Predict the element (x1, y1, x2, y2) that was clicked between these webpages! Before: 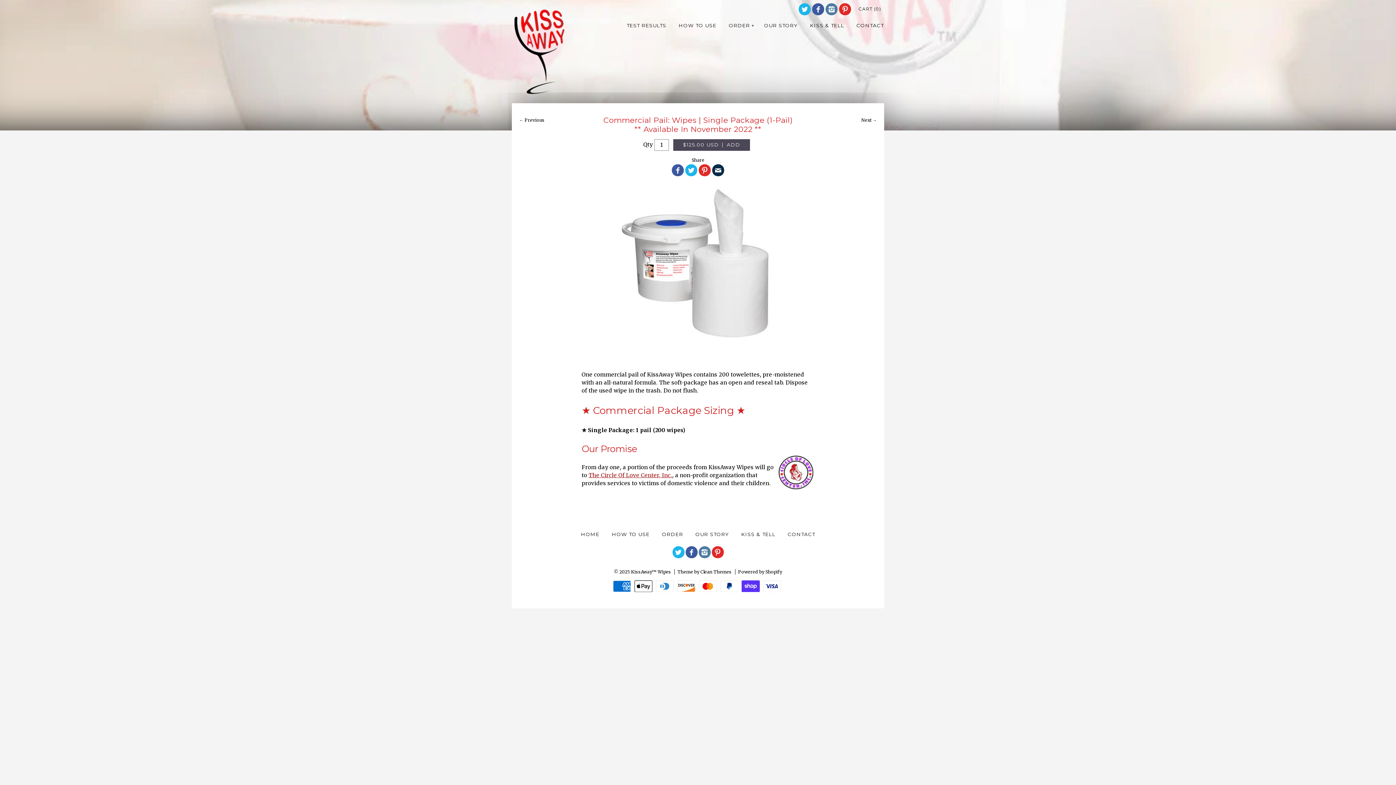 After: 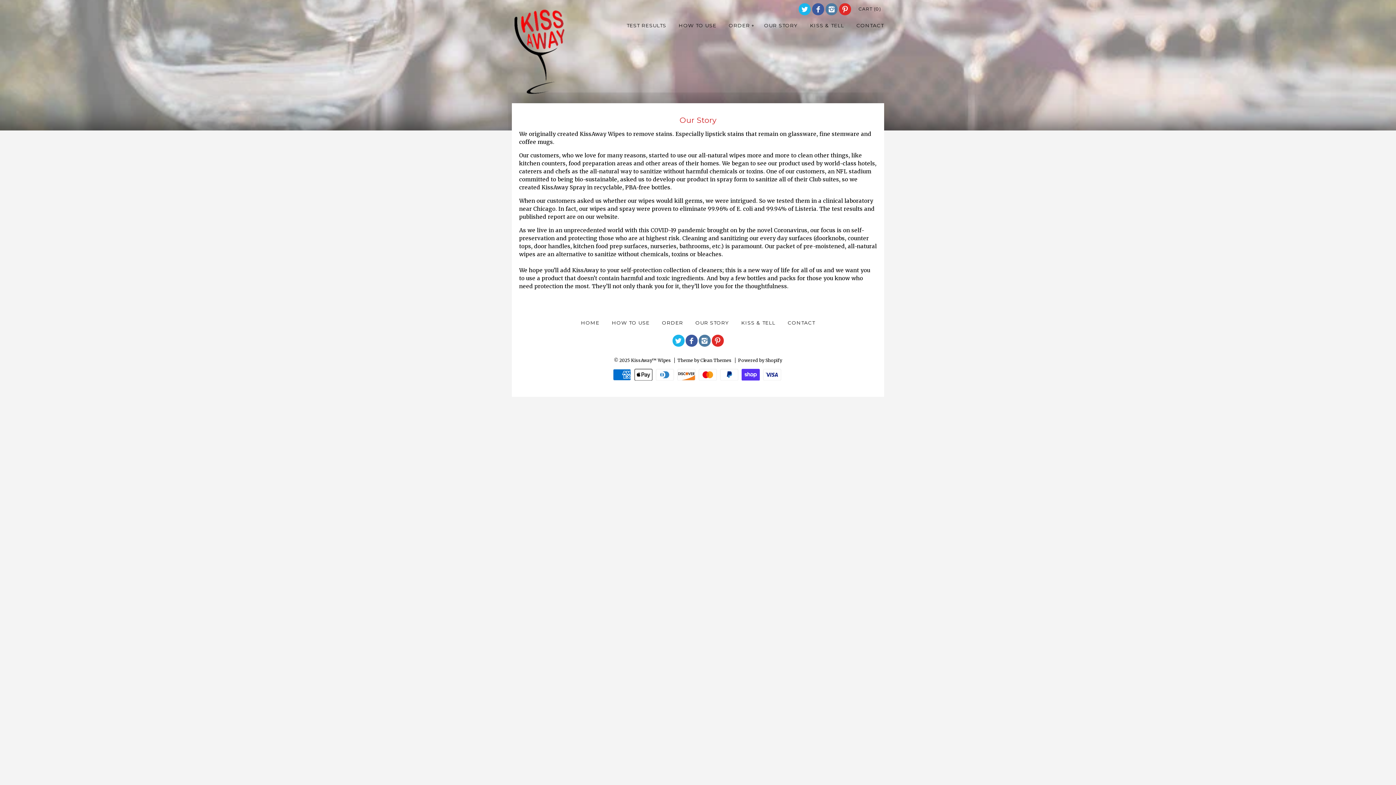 Action: bbox: (759, 17, 803, 32) label: OUR STORY